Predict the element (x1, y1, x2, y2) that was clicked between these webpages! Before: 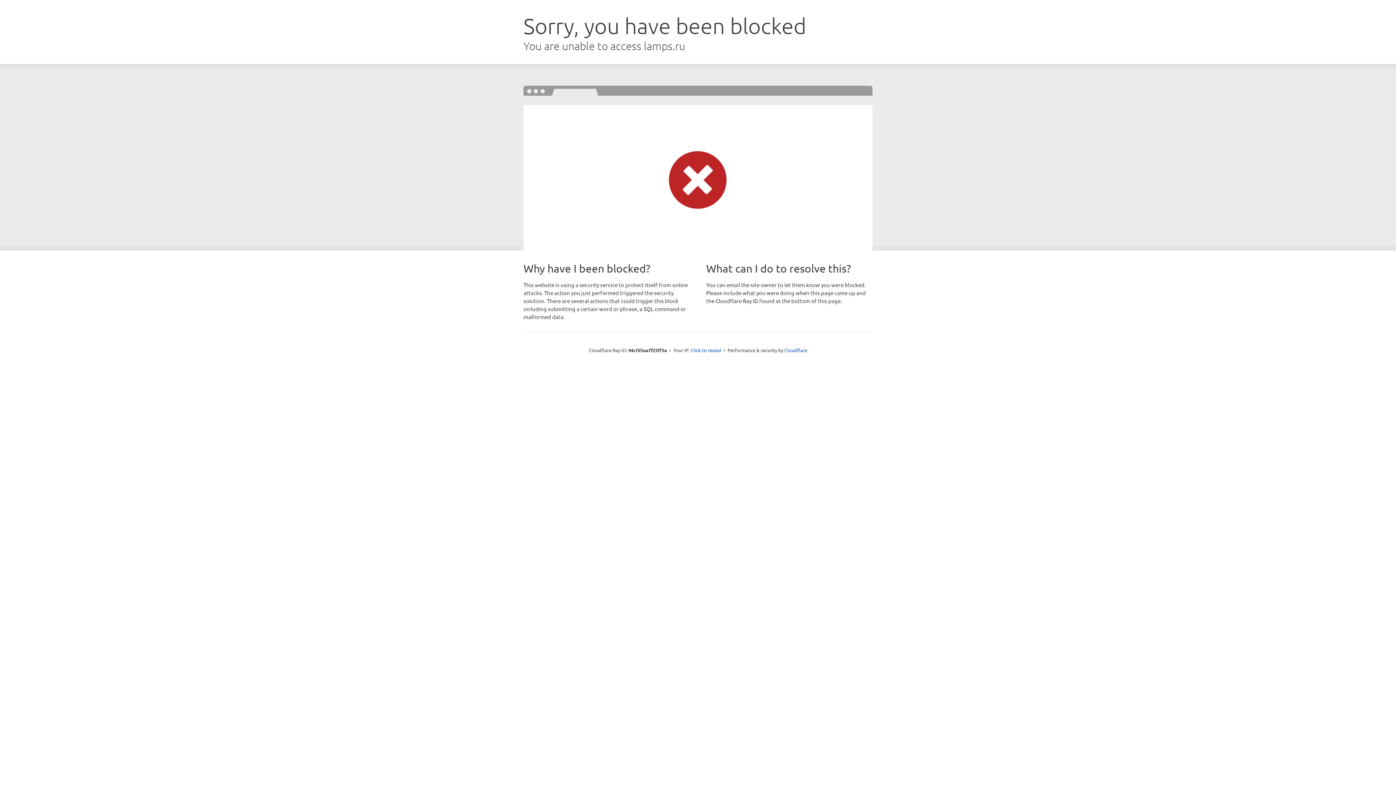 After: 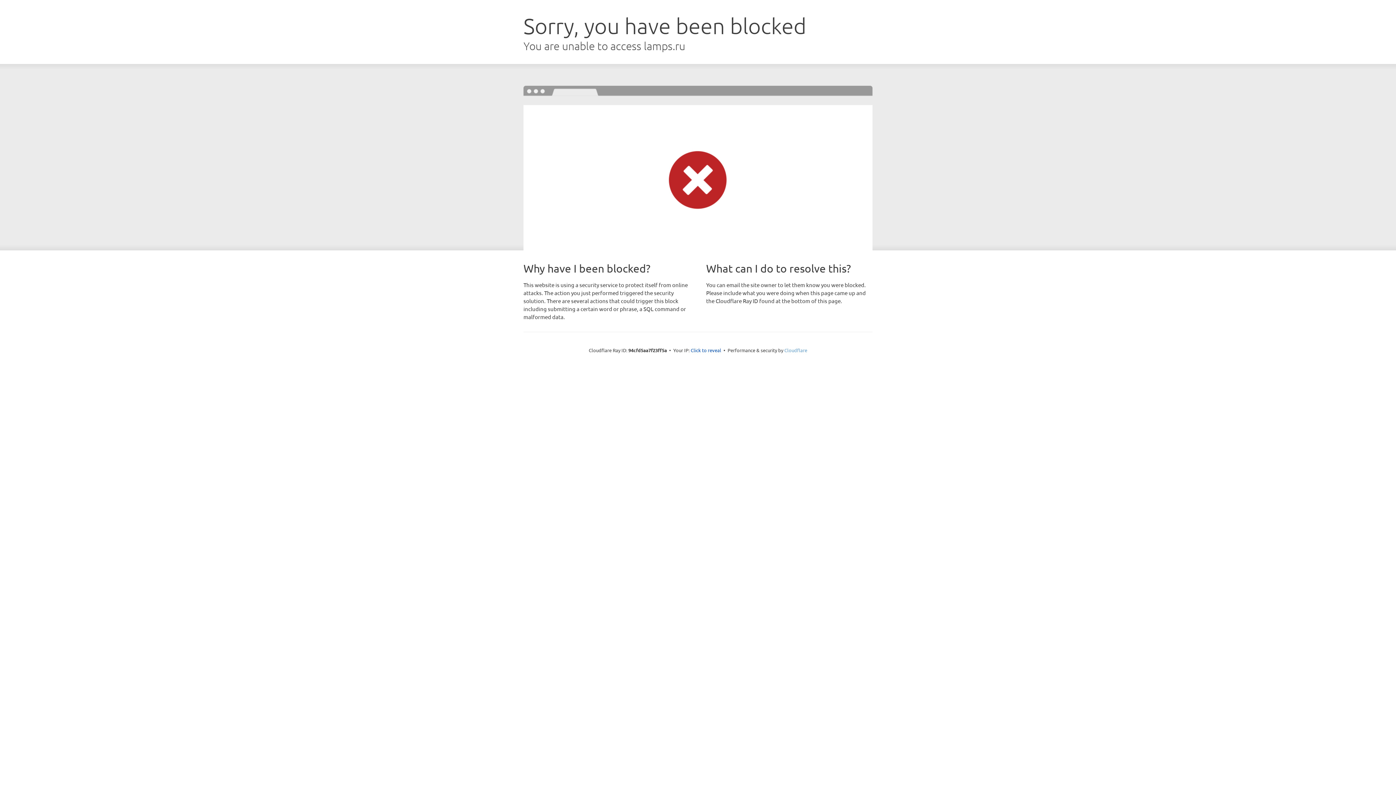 Action: label: Cloudflare bbox: (784, 347, 807, 353)